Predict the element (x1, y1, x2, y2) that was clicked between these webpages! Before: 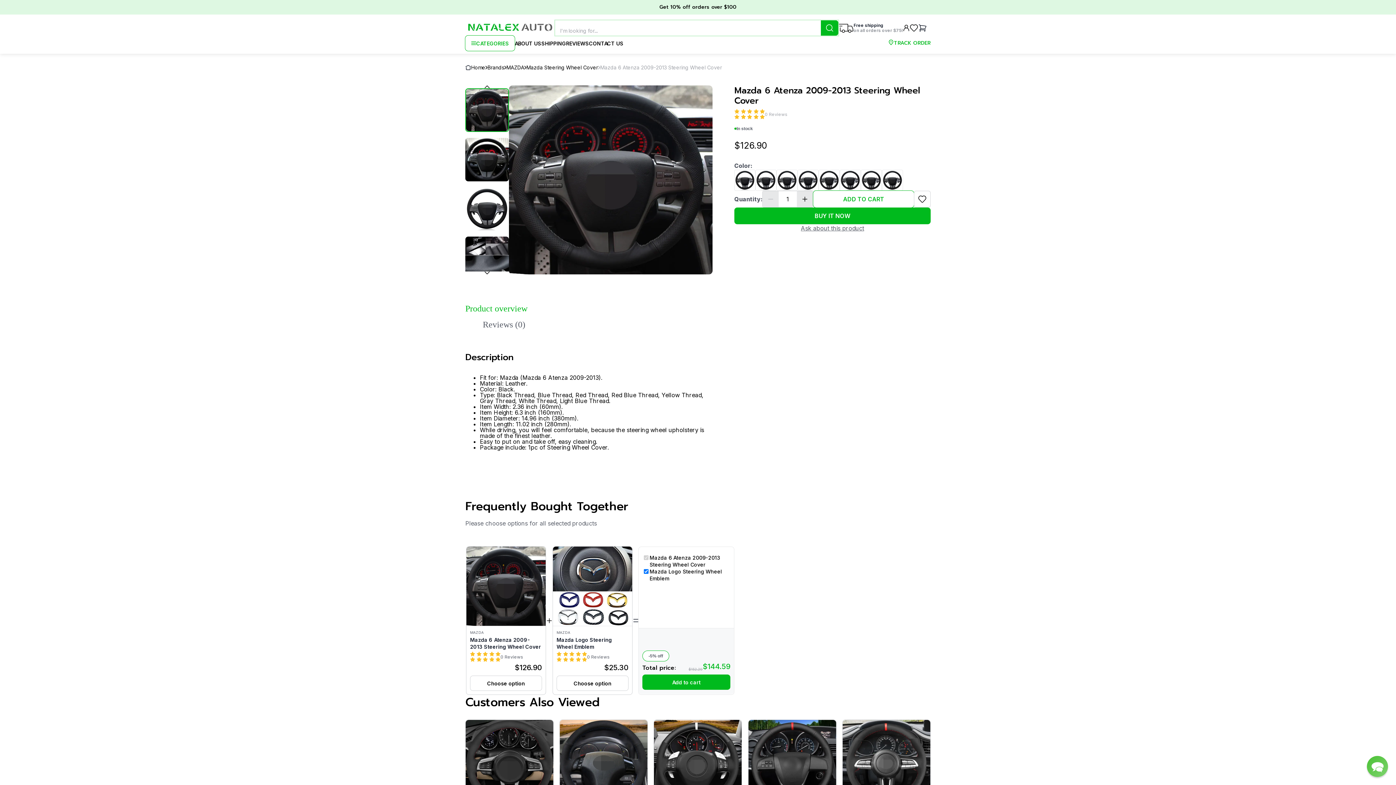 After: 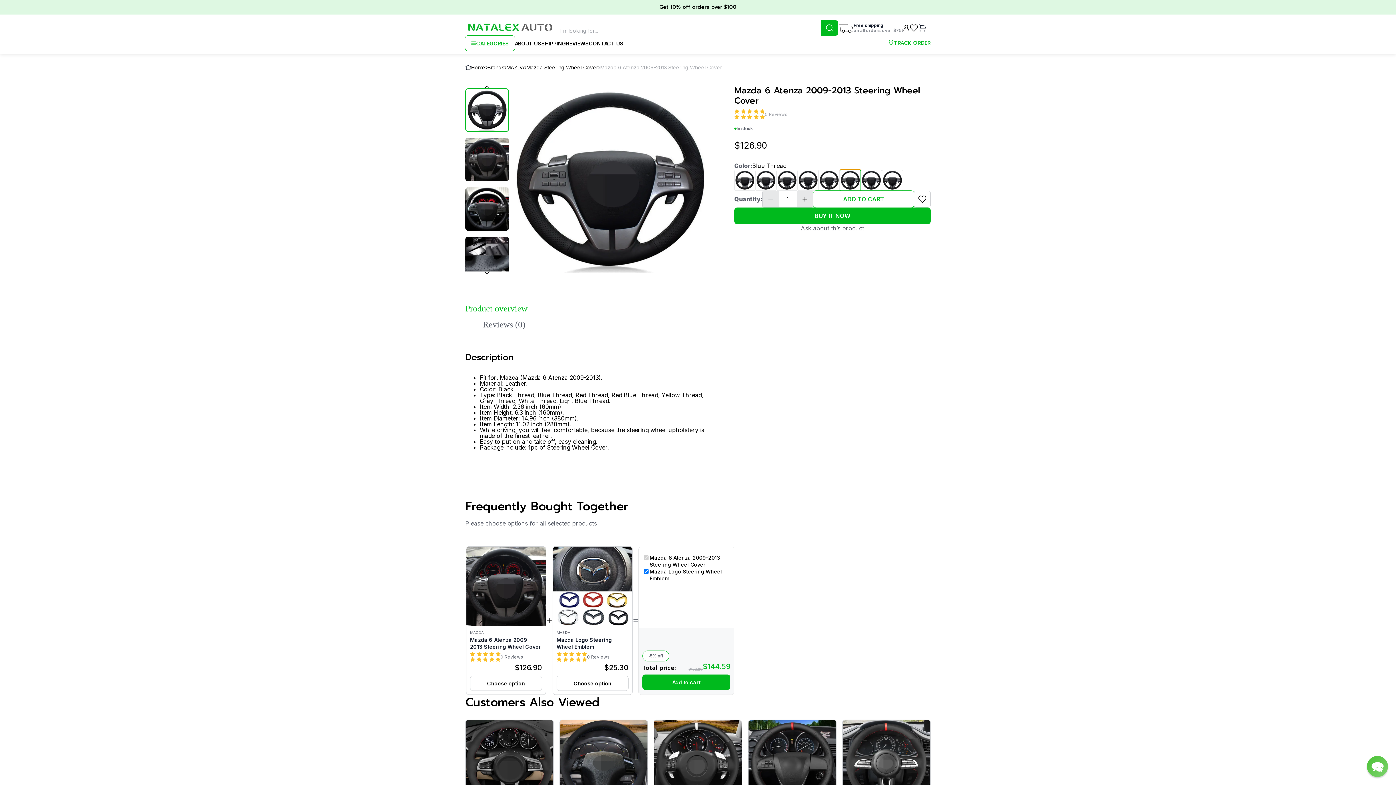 Action: bbox: (840, 169, 861, 190)